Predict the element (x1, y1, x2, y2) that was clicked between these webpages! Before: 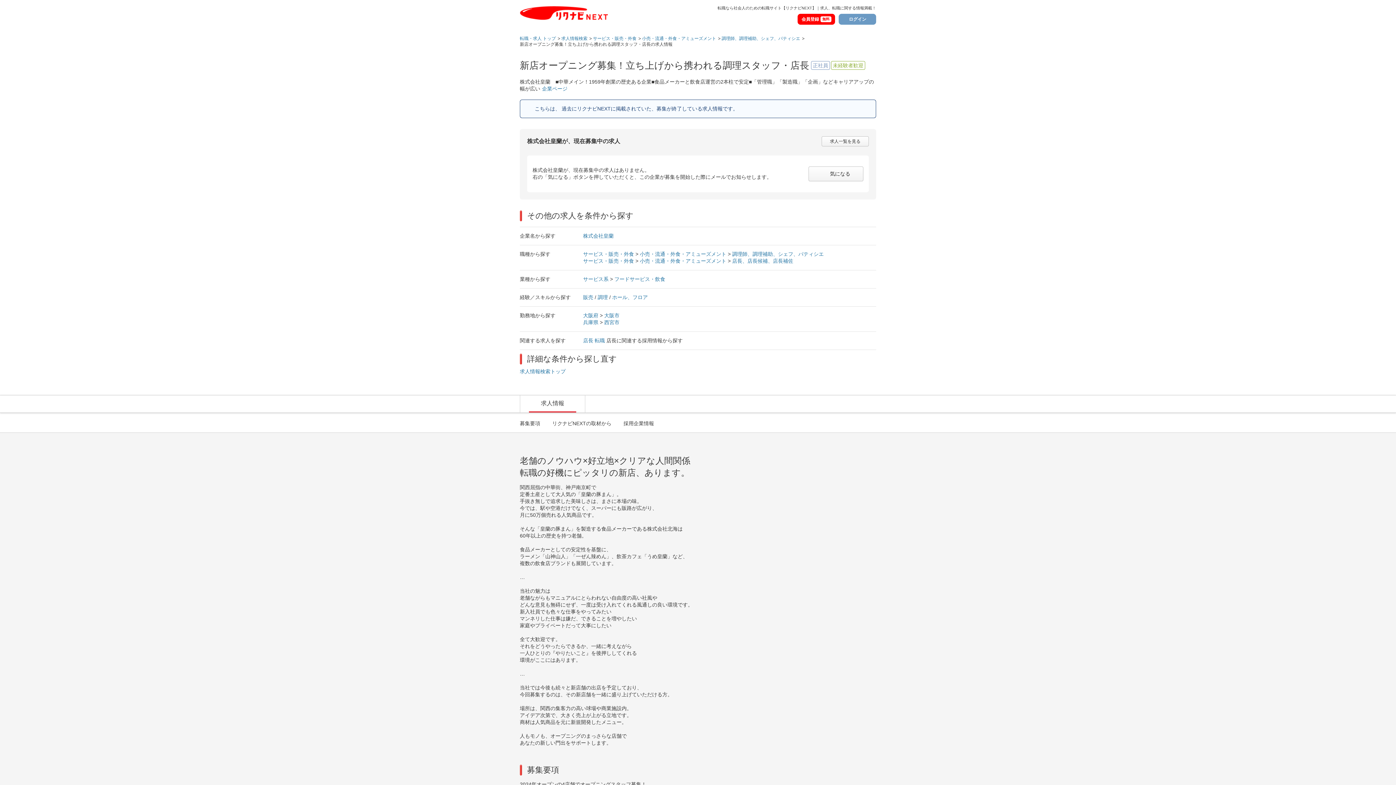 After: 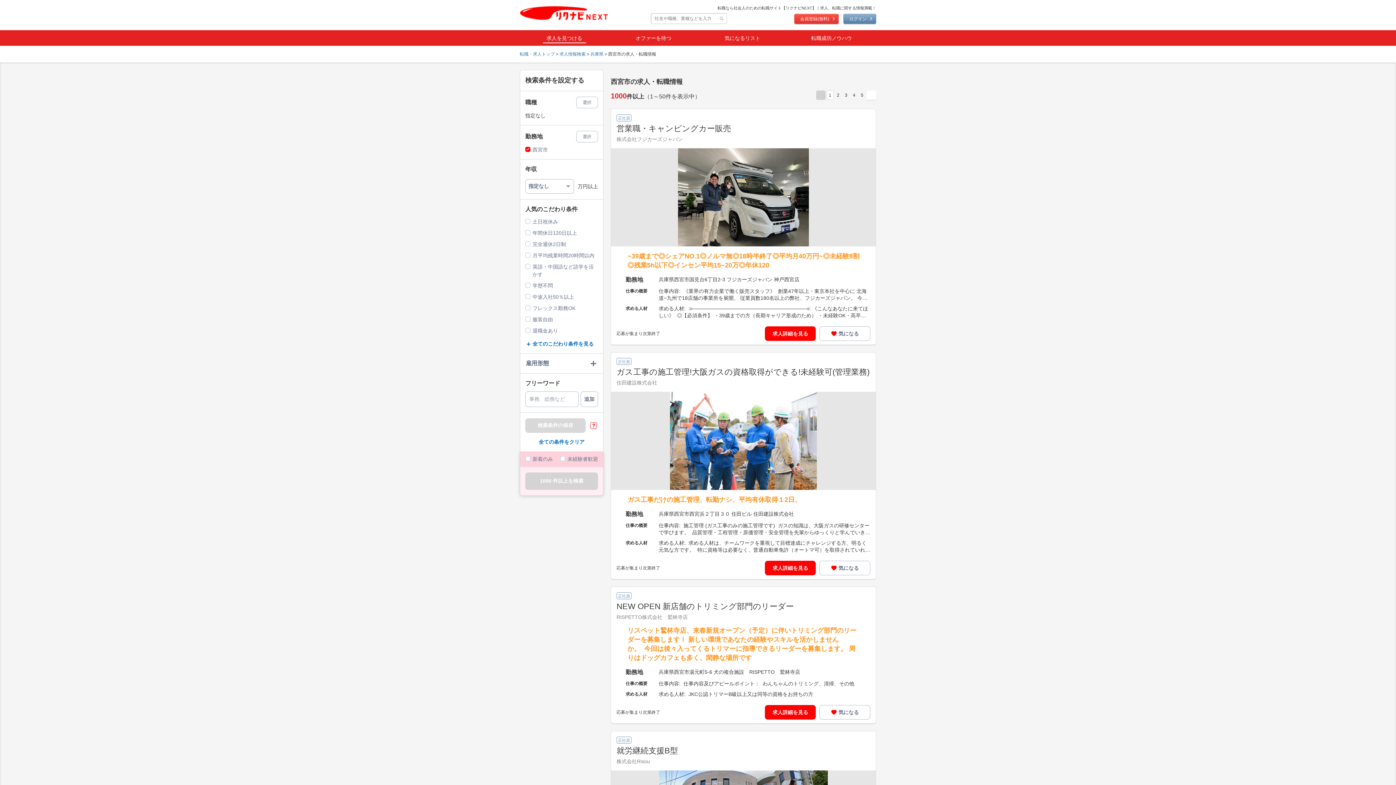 Action: bbox: (604, 319, 619, 325) label: 西宮市